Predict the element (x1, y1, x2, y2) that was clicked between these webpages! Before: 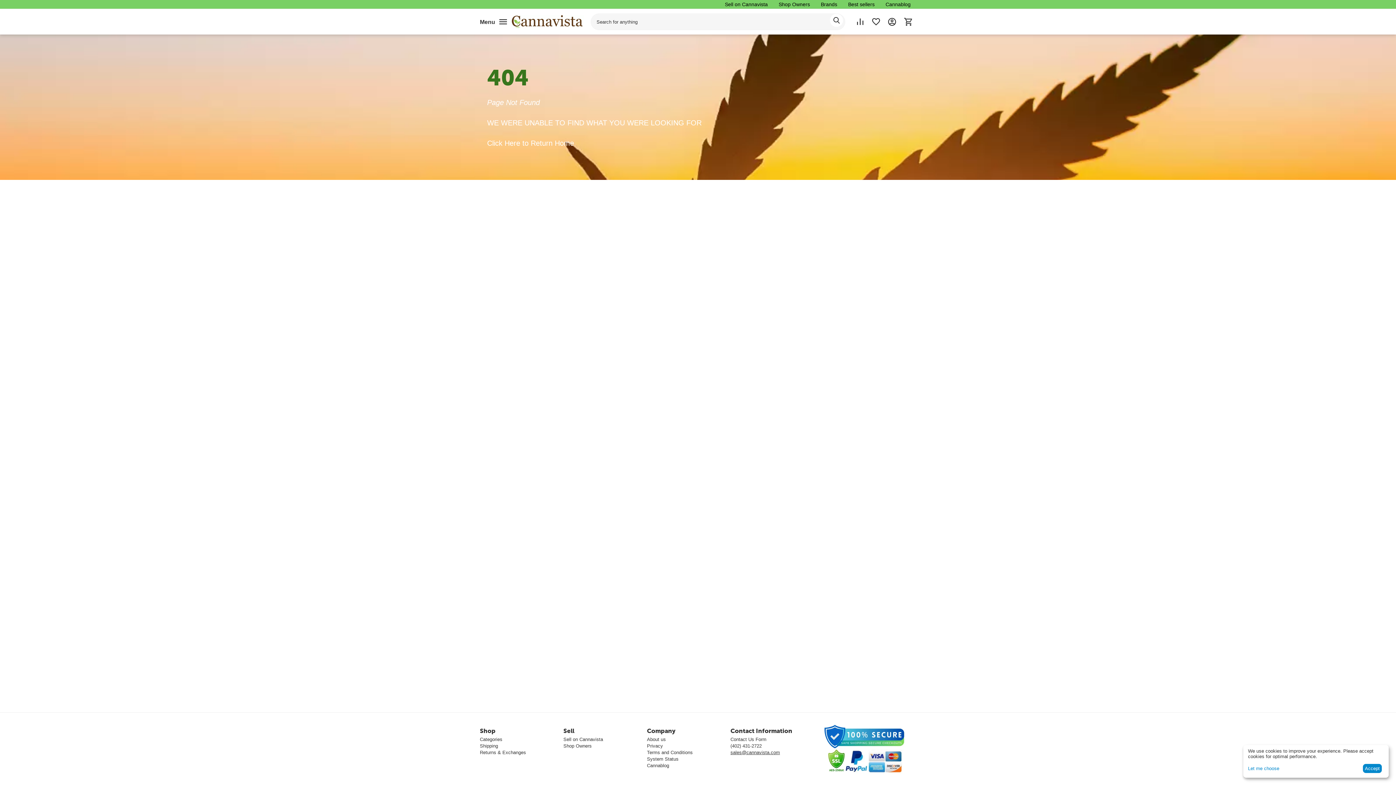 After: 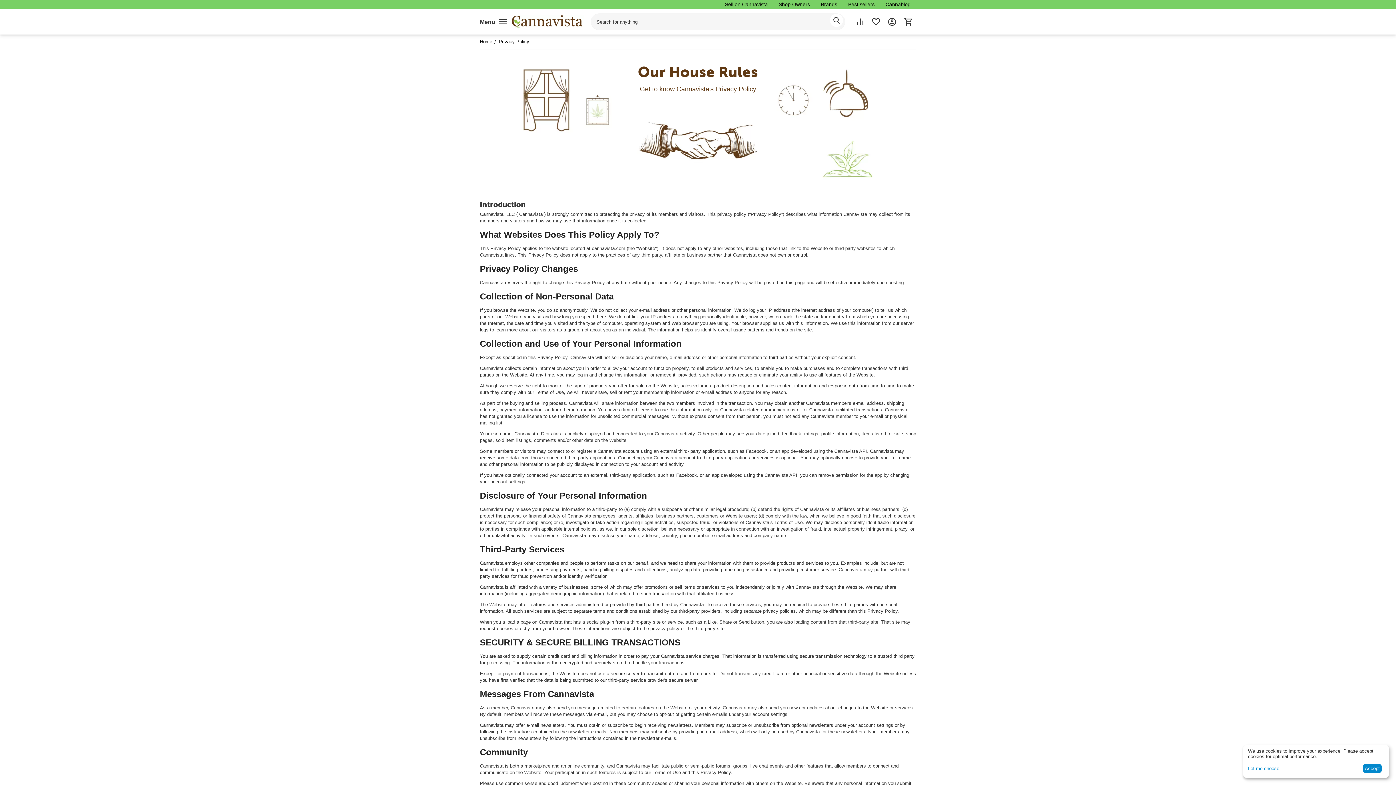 Action: bbox: (647, 743, 663, 748) label: Privacy